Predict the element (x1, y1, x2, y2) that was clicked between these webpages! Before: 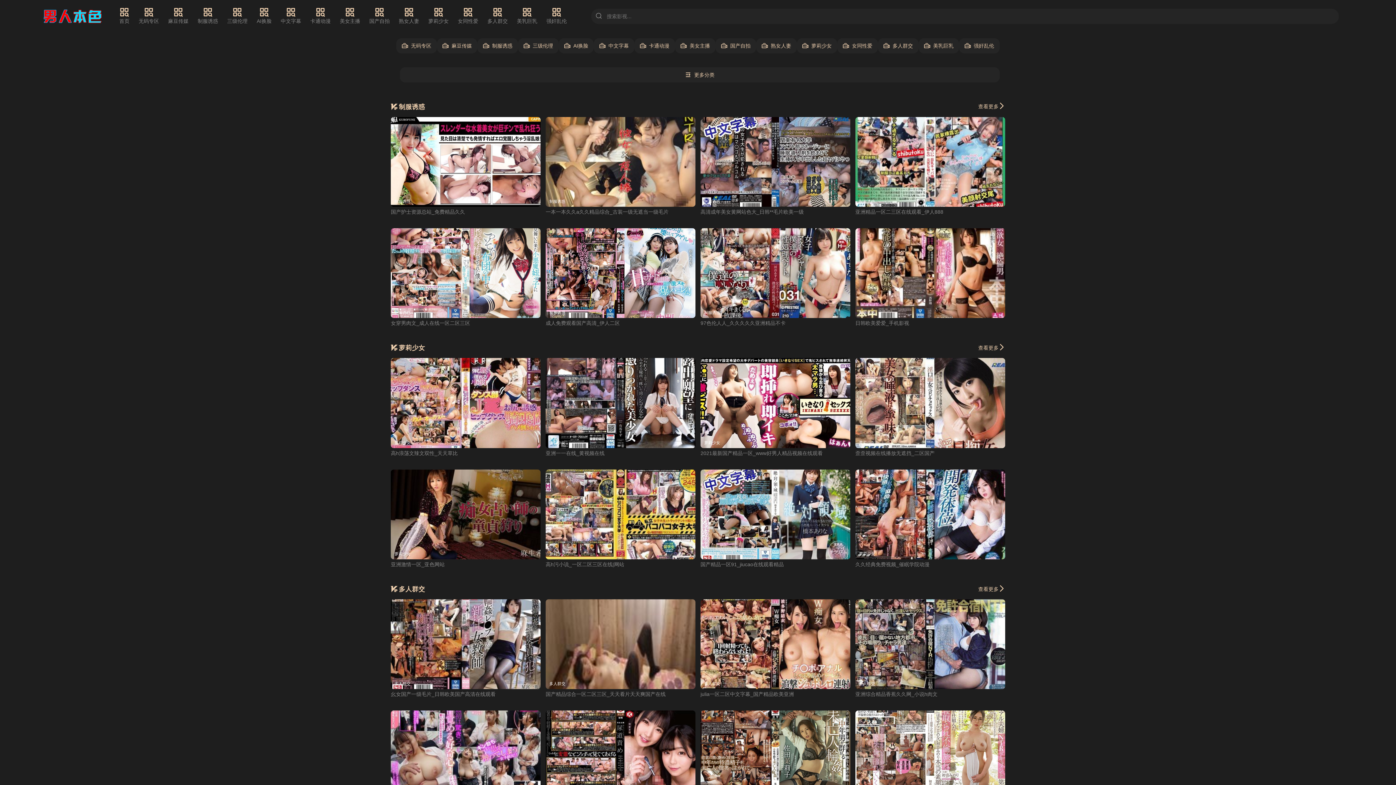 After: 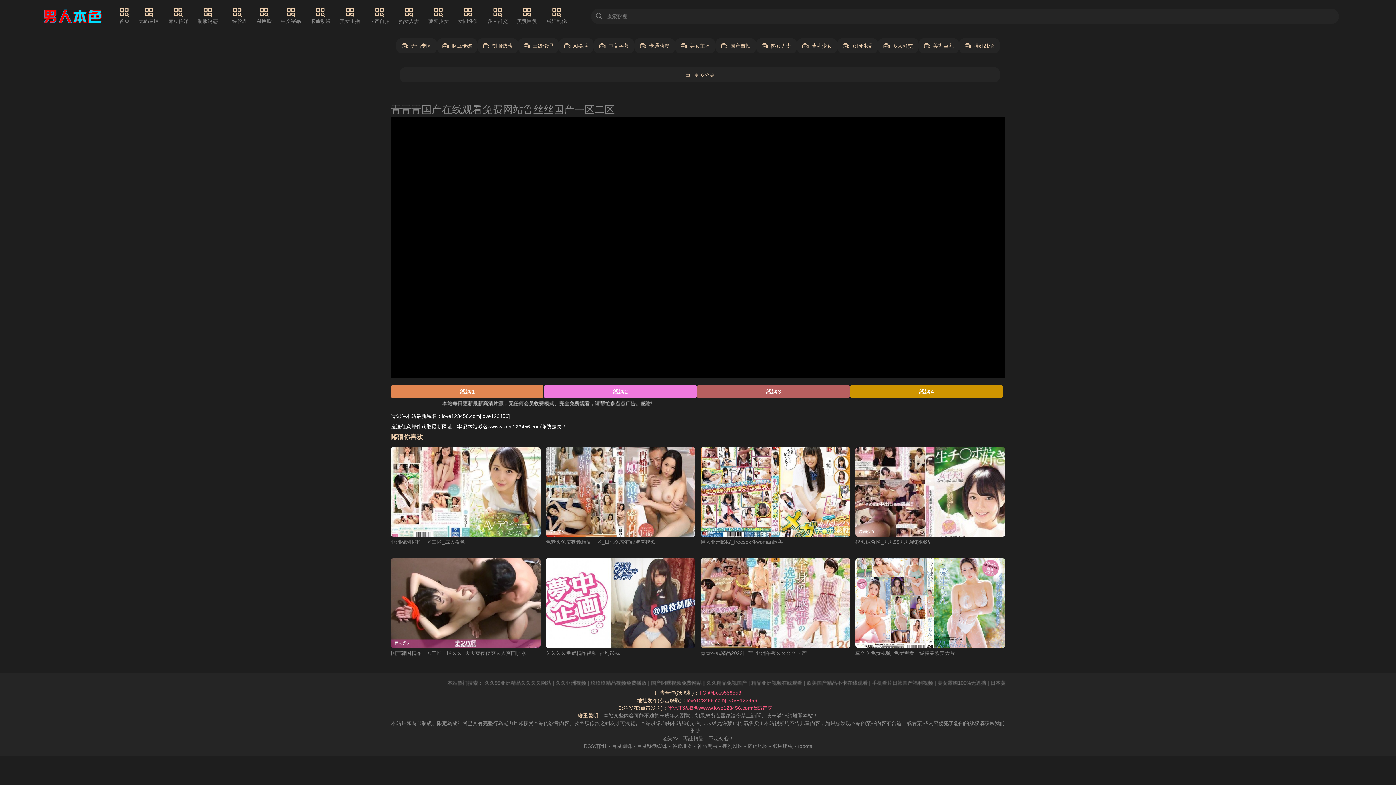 Action: label: 亚洲激情一区_亚色网站 bbox: (390, 561, 444, 567)